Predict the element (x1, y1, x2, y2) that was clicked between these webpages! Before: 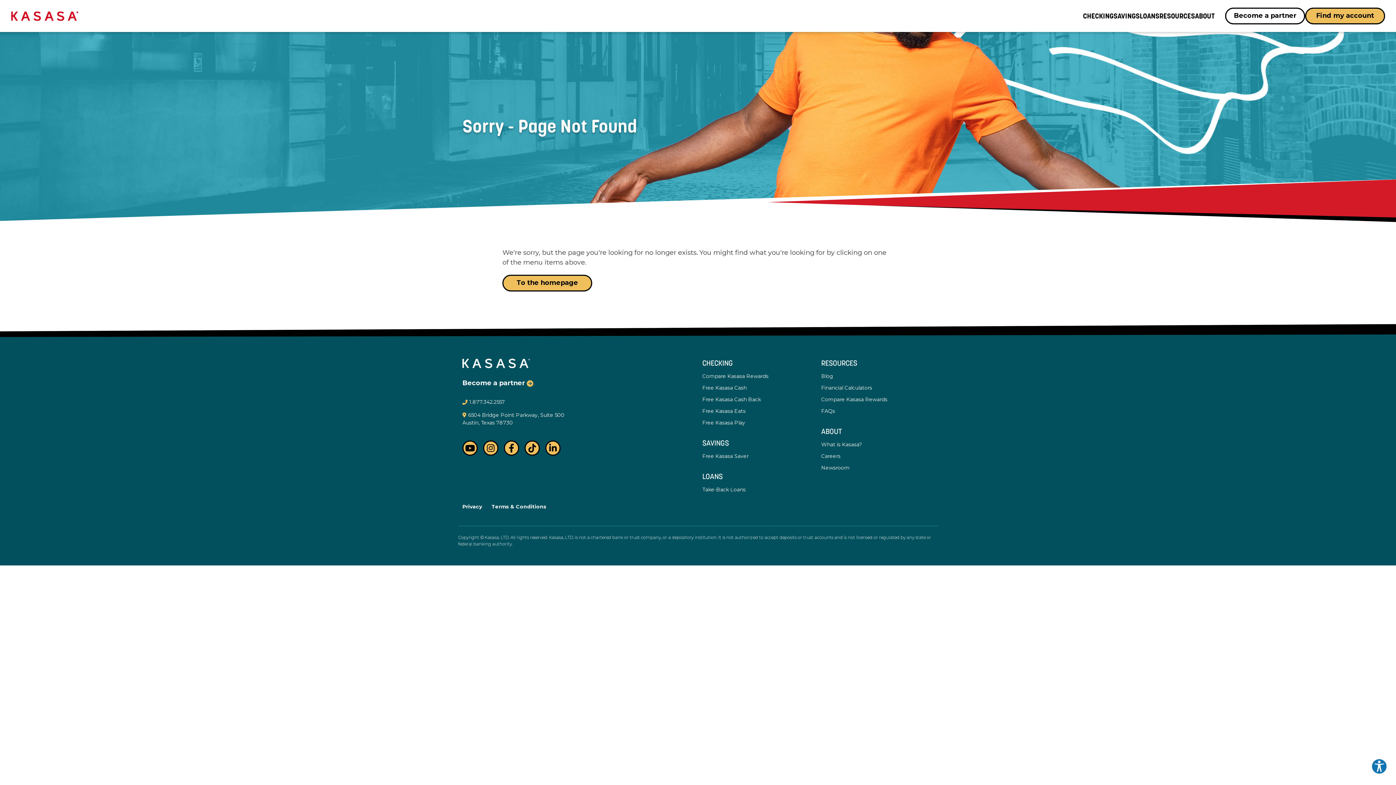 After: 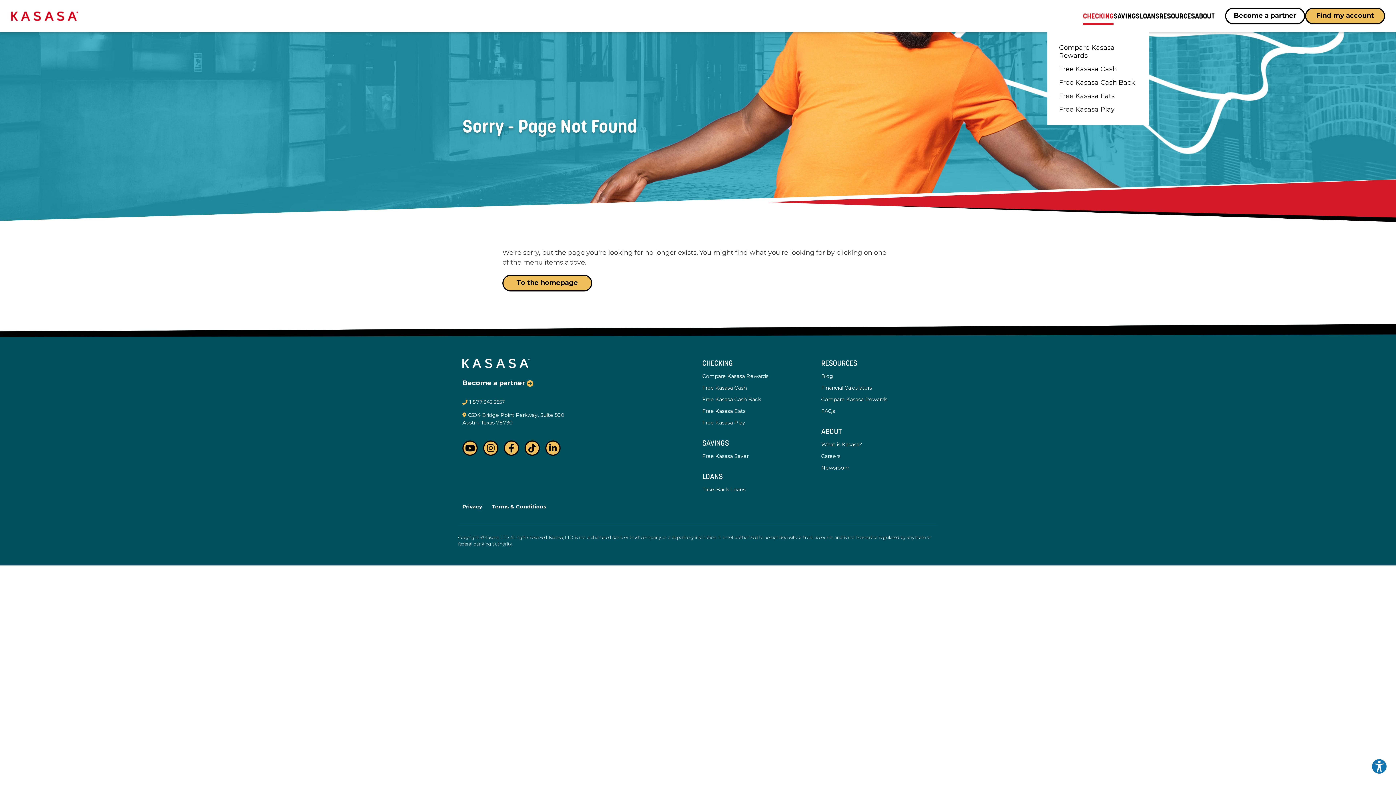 Action: bbox: (1083, 6, 1113, 25) label: CHECKING